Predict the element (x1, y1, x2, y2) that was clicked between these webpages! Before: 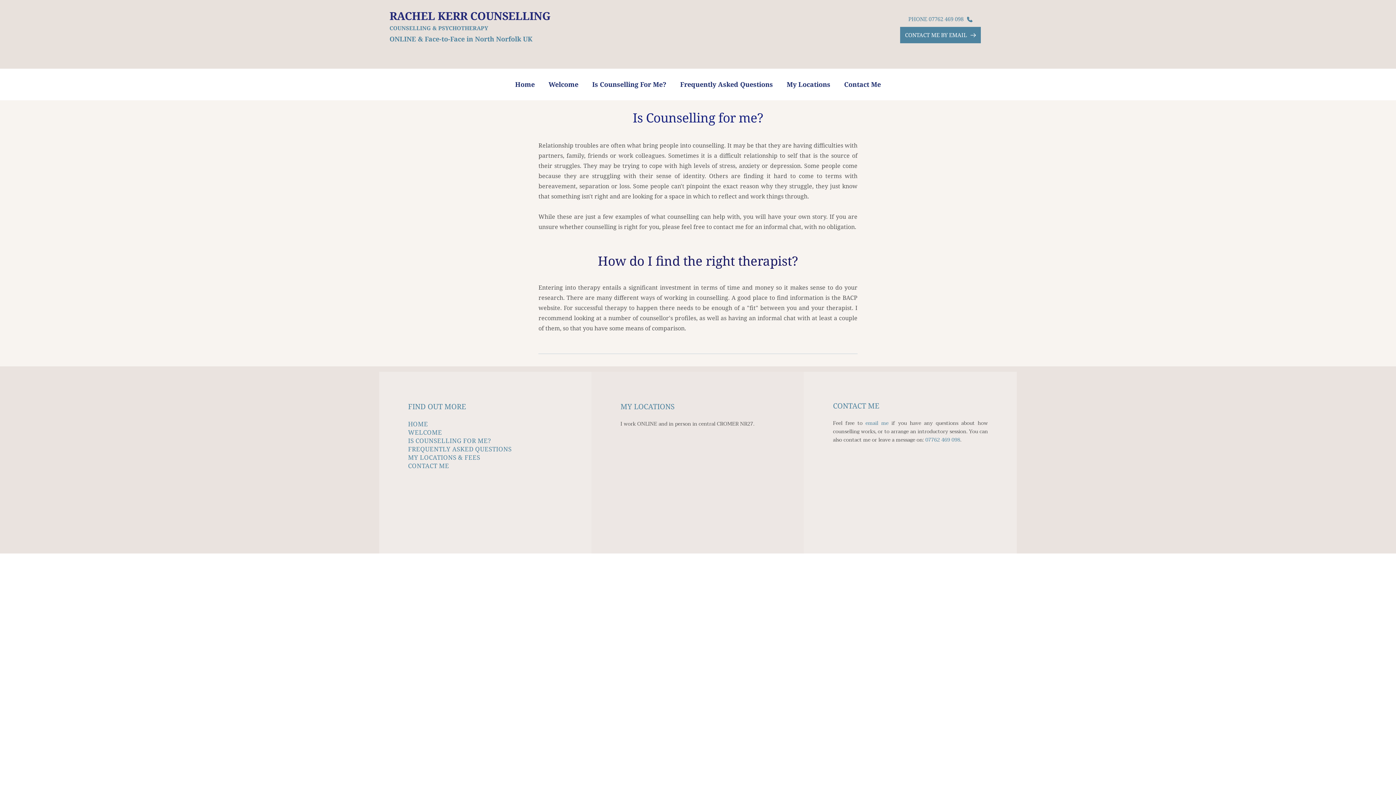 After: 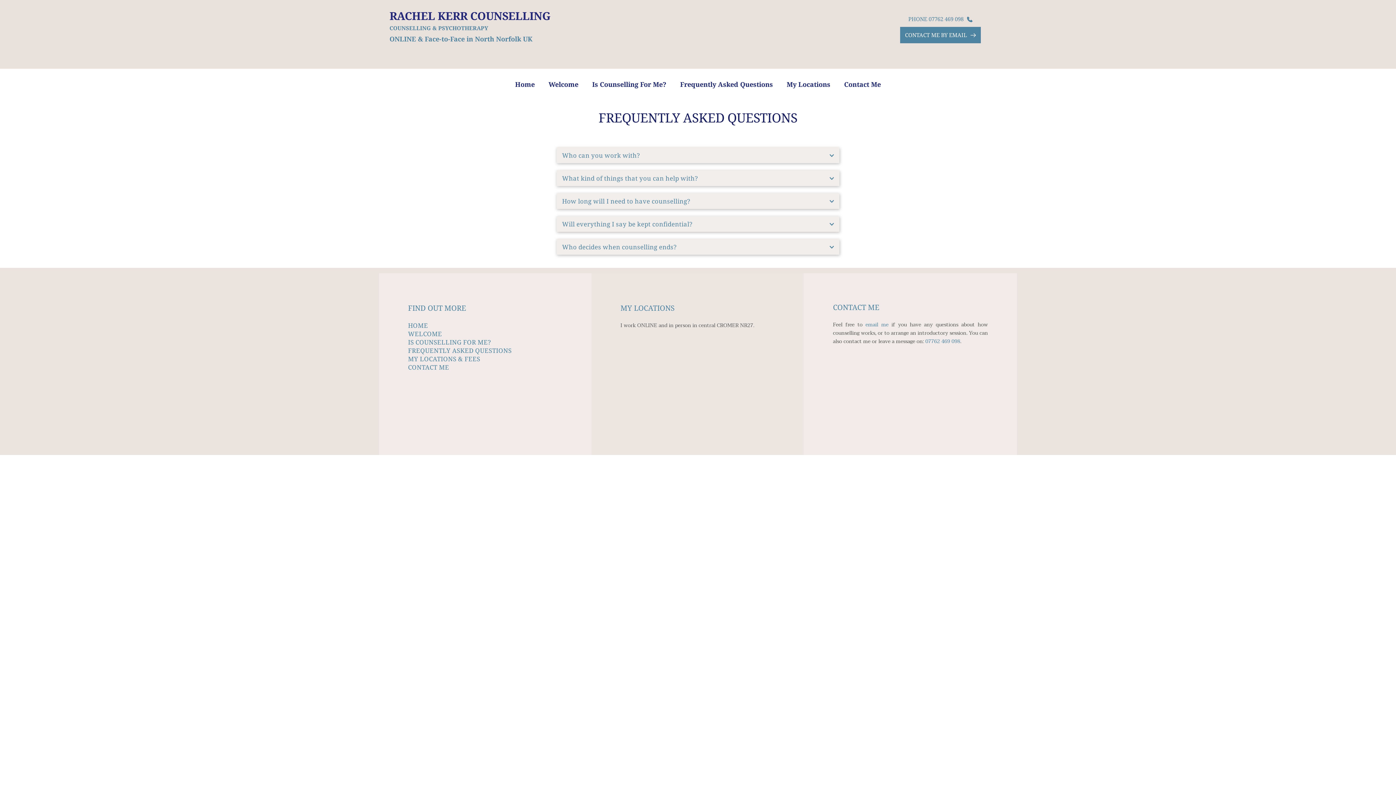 Action: bbox: (678, 79, 774, 89) label: Frequently Asked Questions